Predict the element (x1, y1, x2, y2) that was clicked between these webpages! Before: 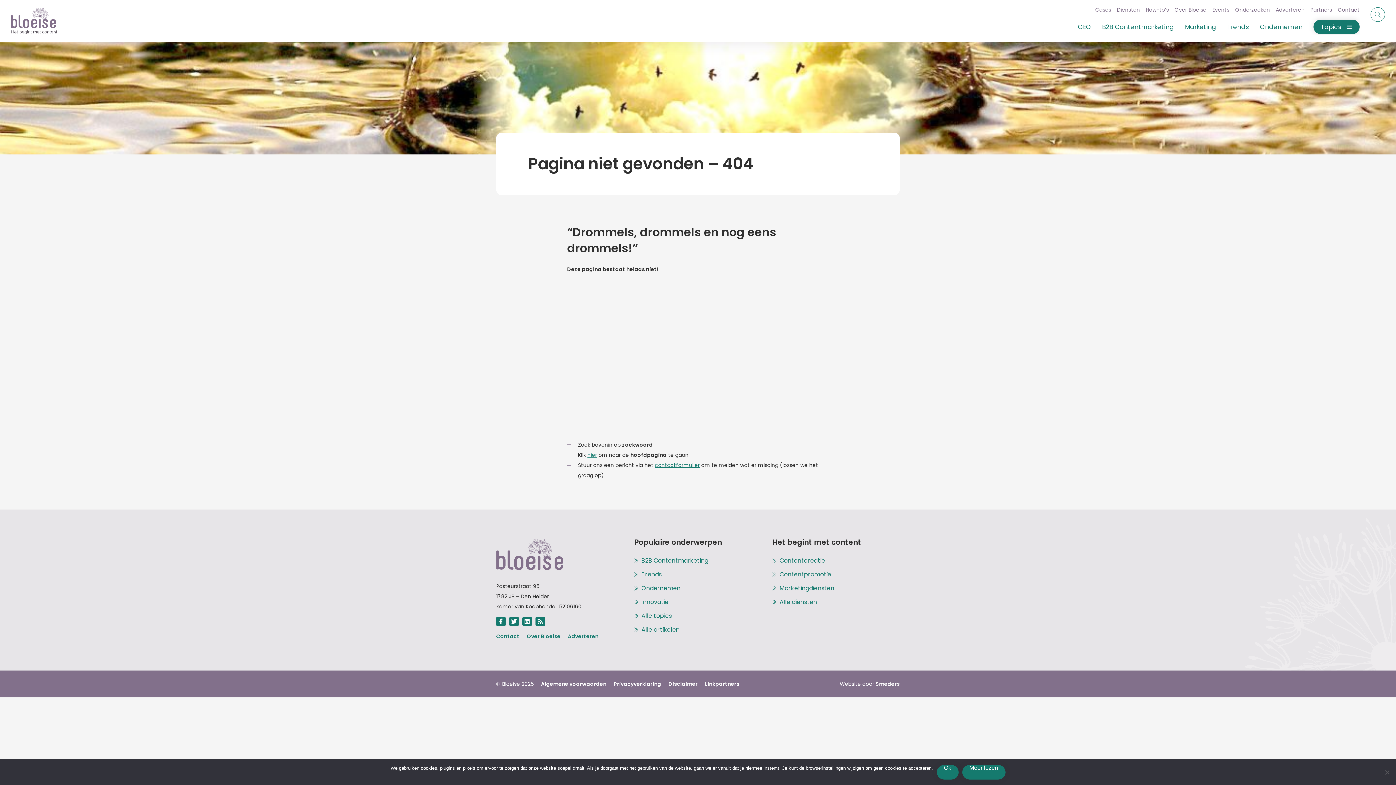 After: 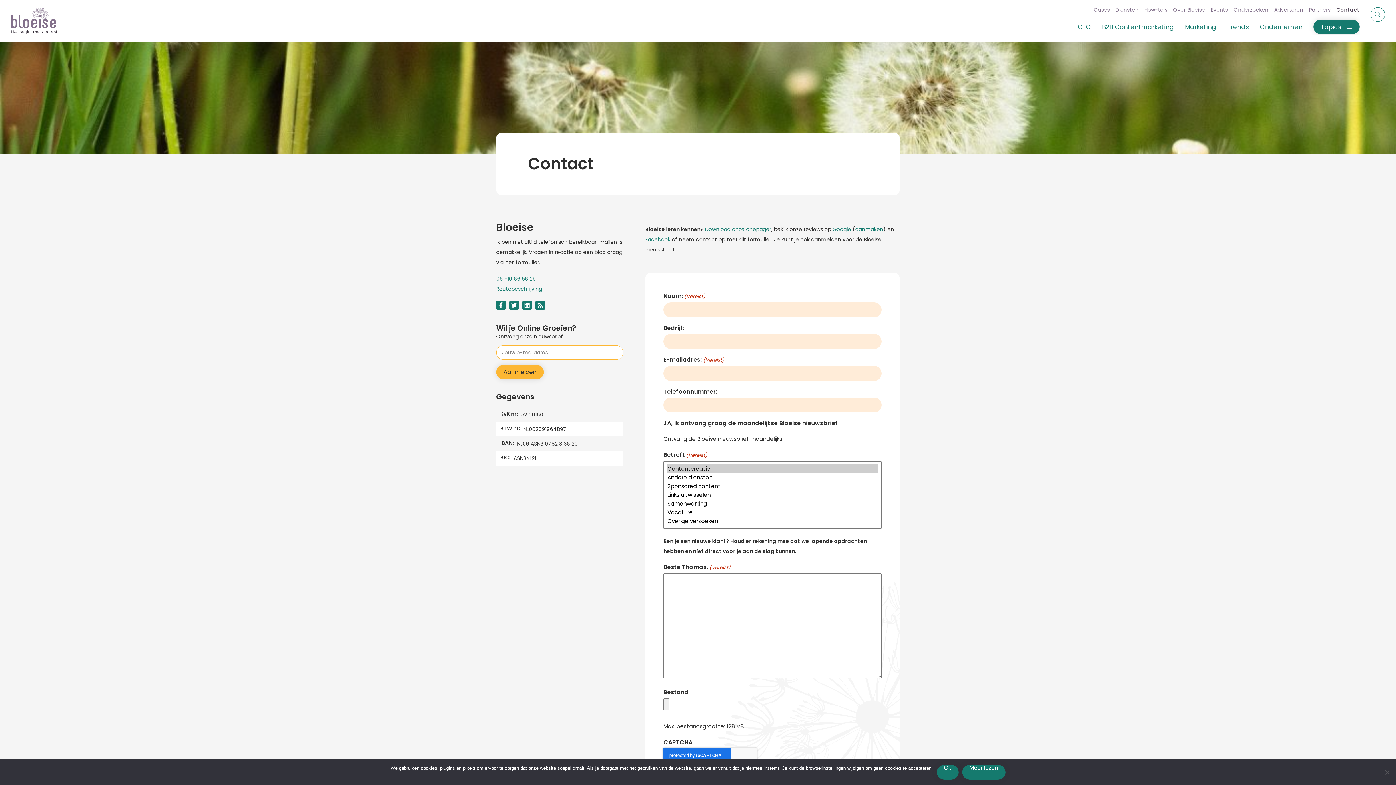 Action: bbox: (1338, 6, 1360, 13) label: Contact